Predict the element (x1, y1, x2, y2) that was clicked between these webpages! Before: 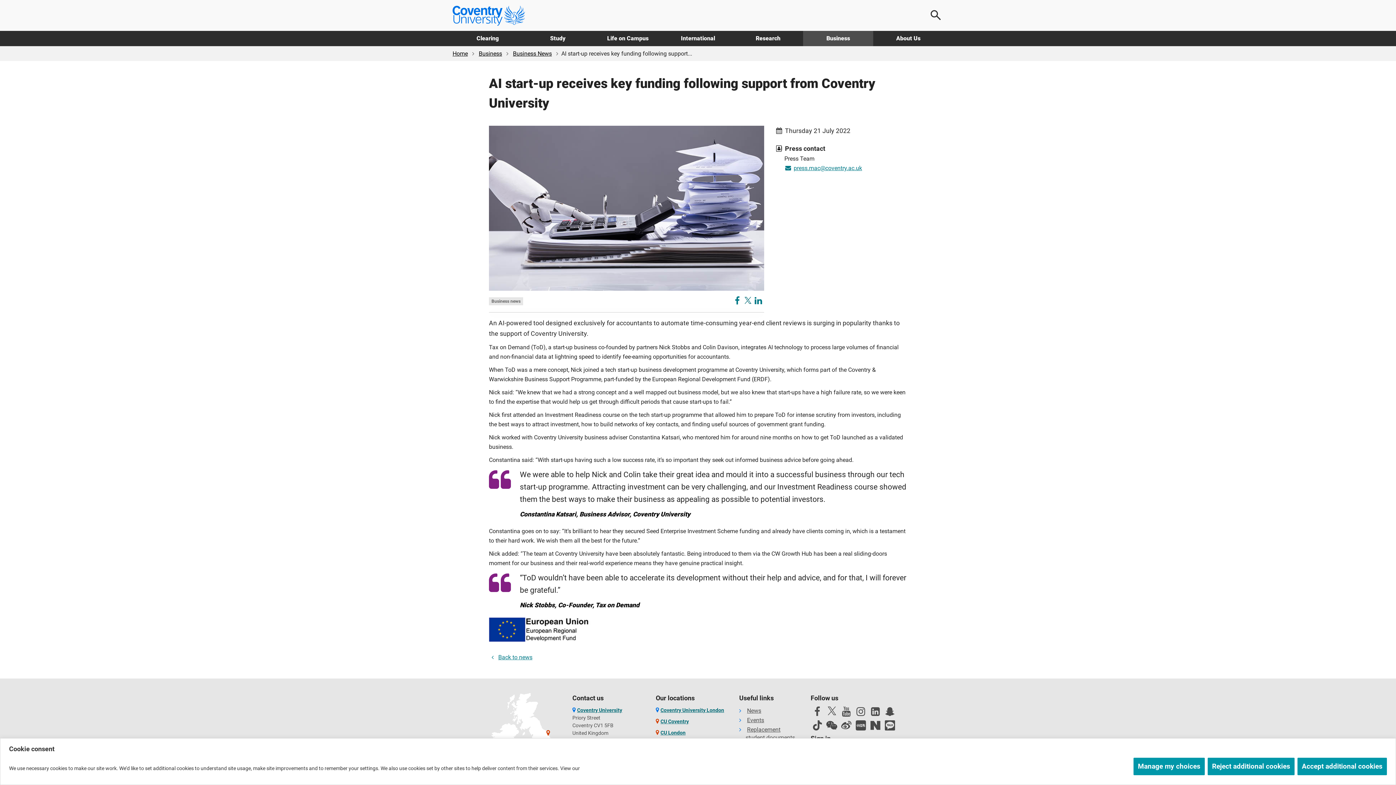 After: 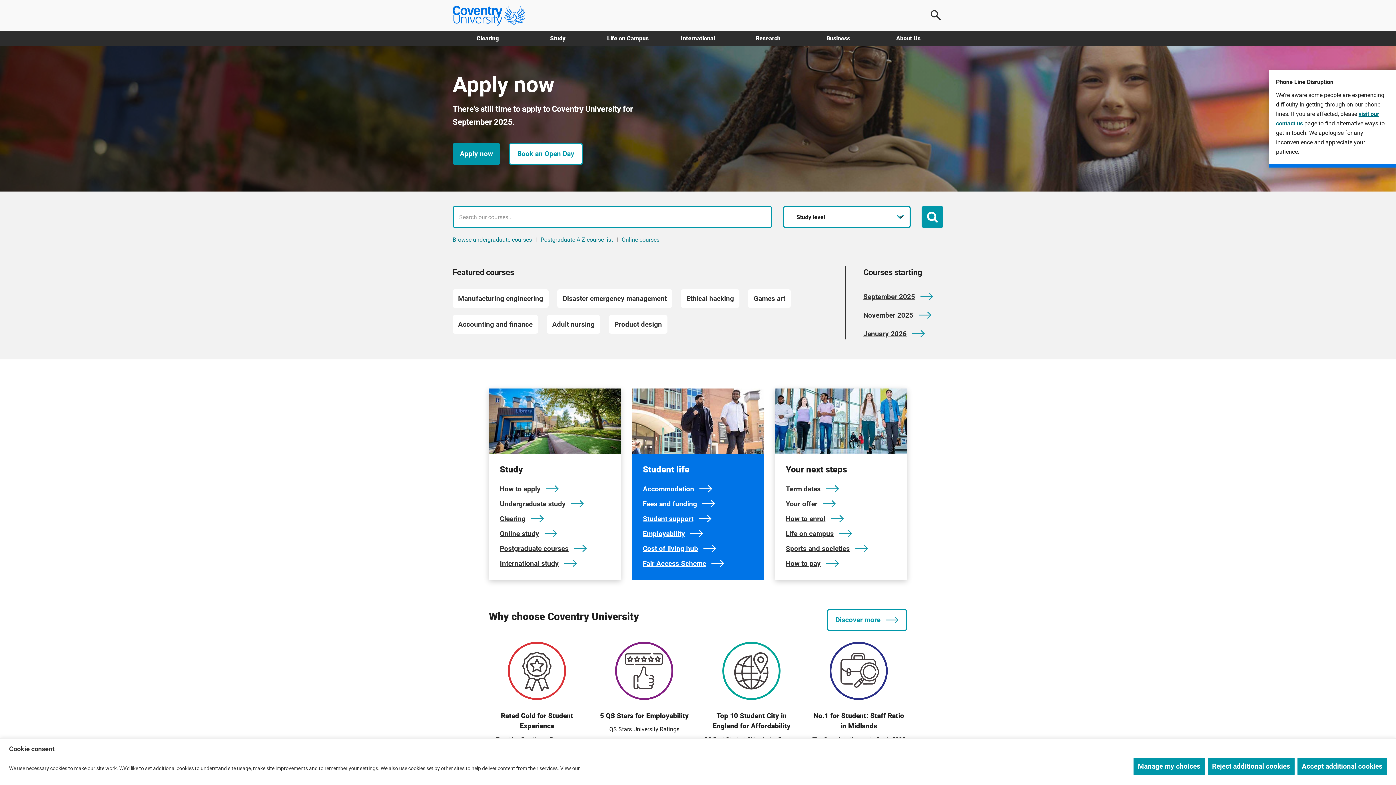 Action: label: Coventry University bbox: (577, 707, 622, 713)